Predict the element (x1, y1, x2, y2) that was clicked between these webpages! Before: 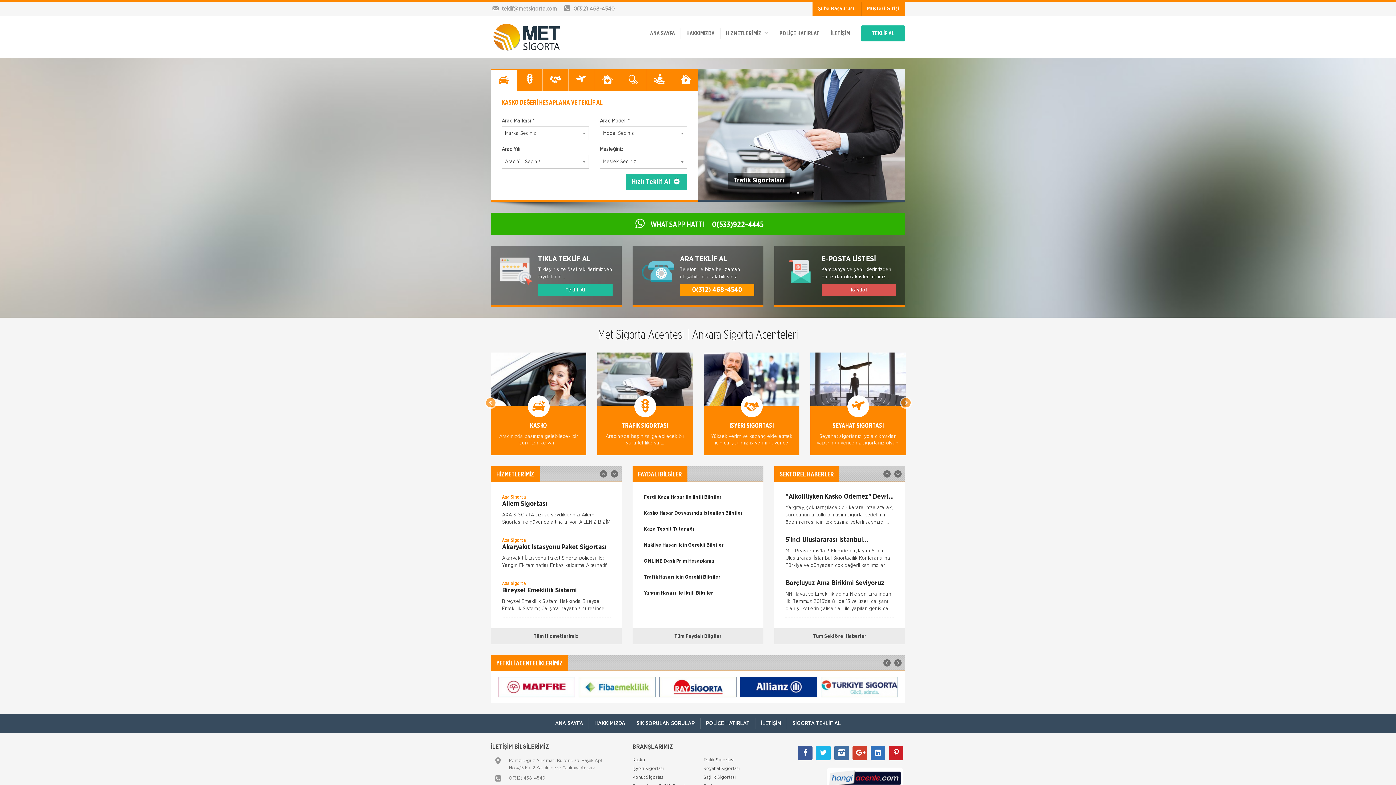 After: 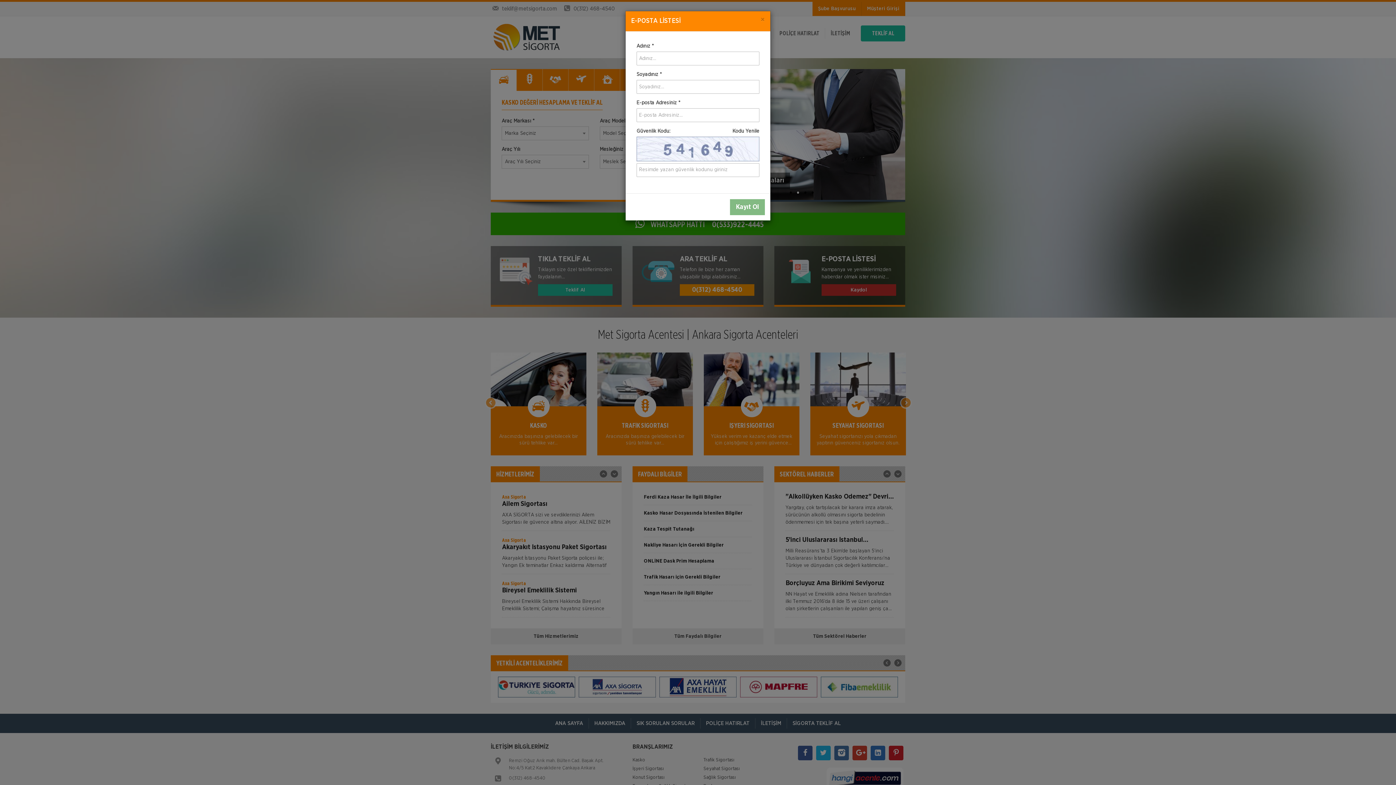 Action: bbox: (821, 284, 896, 296) label: Kaydol